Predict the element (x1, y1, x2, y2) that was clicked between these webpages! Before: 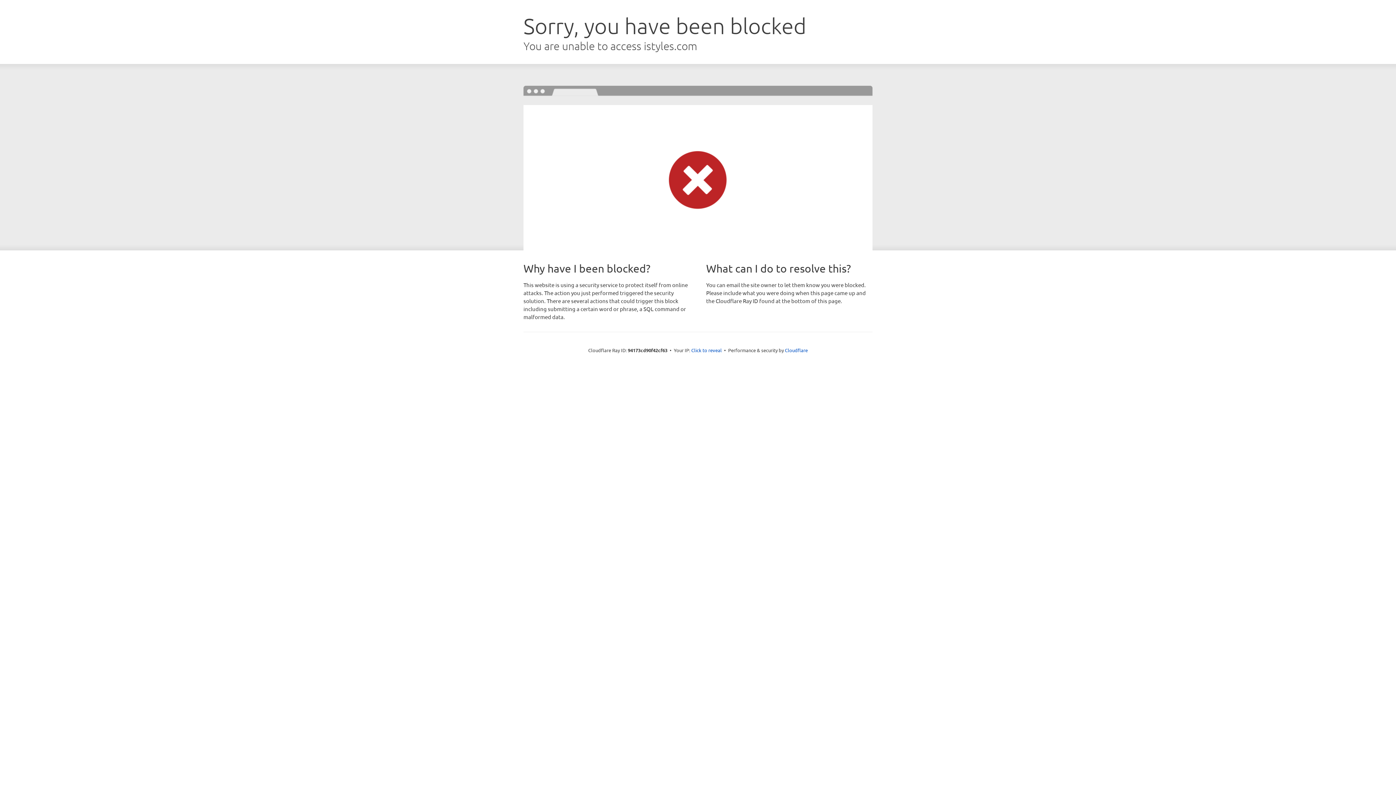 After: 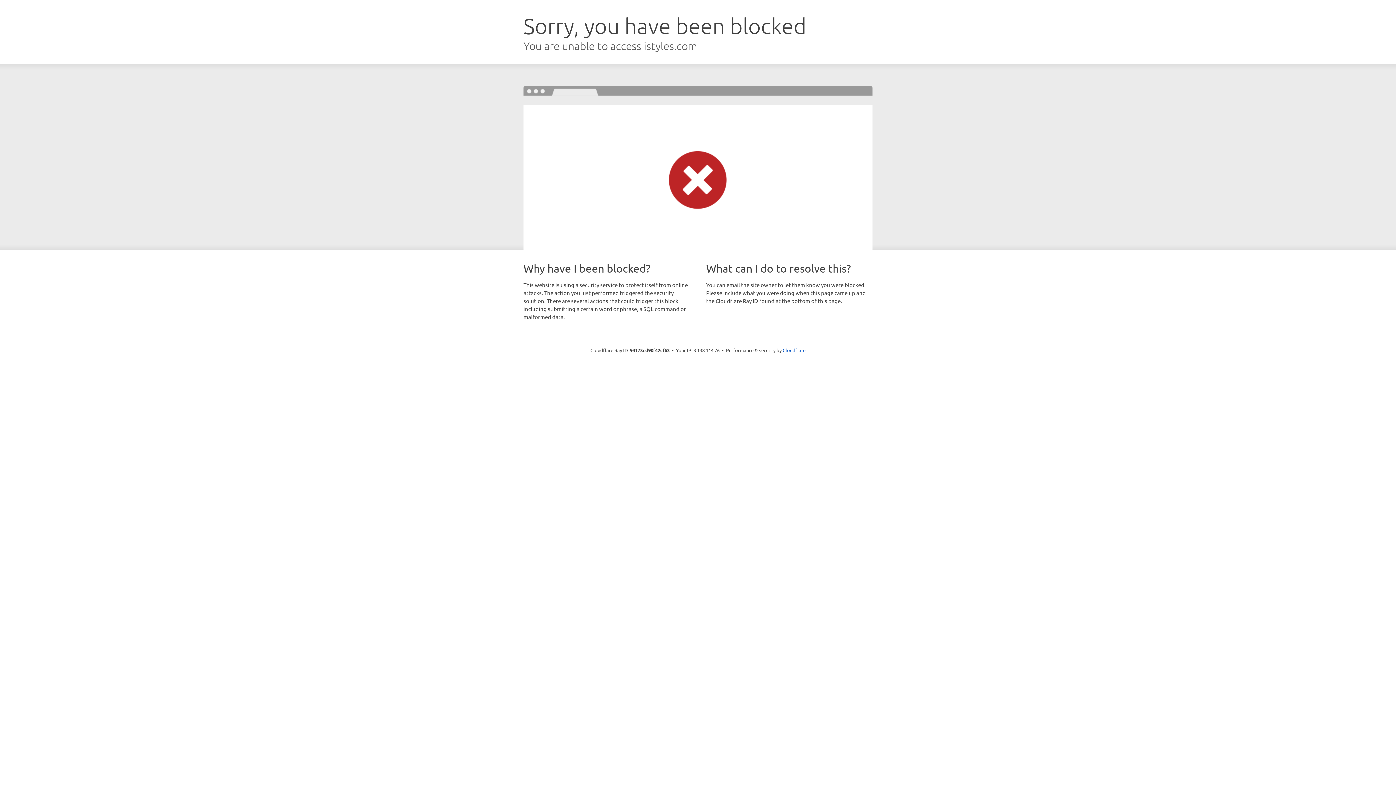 Action: bbox: (691, 346, 722, 353) label: Click to reveal